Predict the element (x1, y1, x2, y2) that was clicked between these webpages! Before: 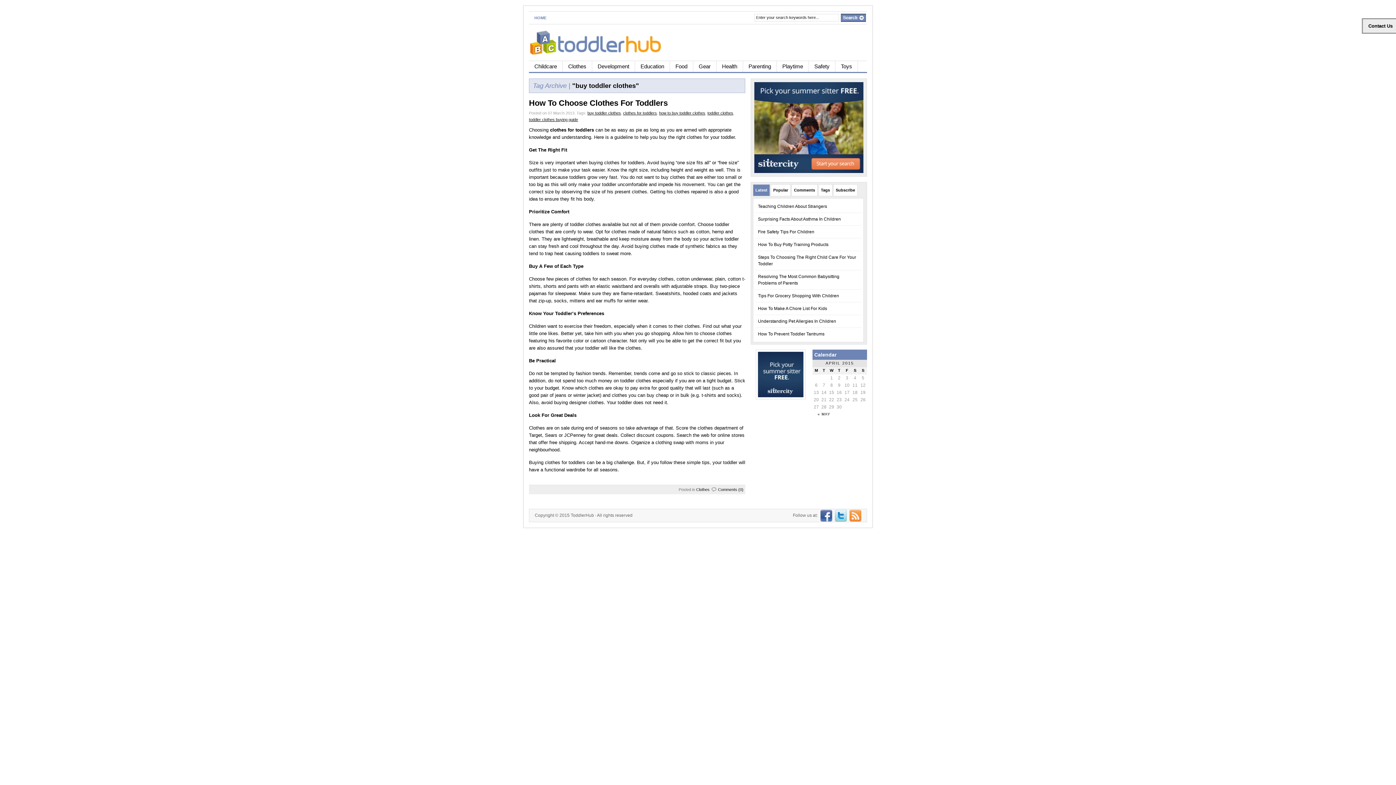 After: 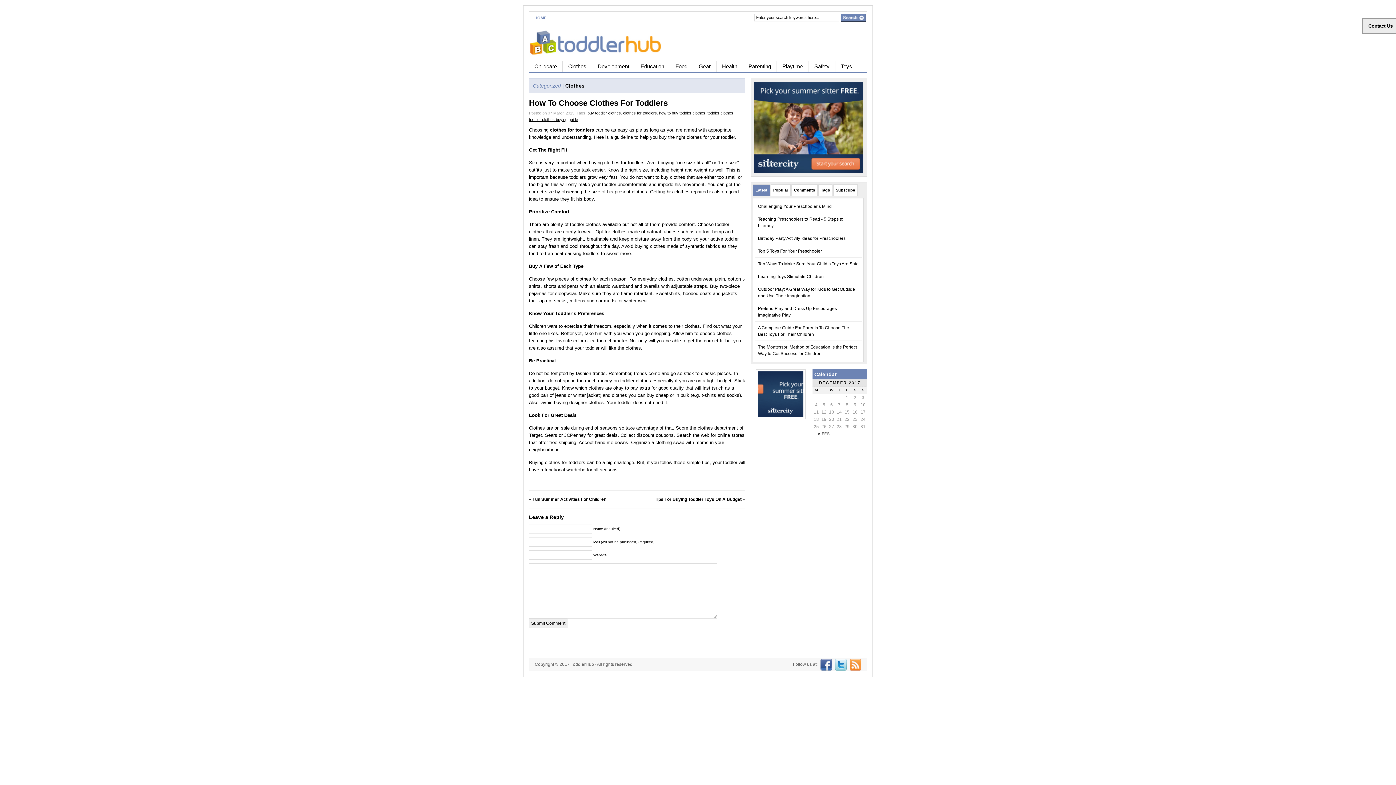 Action: bbox: (711, 487, 743, 492) label: Comments (0)